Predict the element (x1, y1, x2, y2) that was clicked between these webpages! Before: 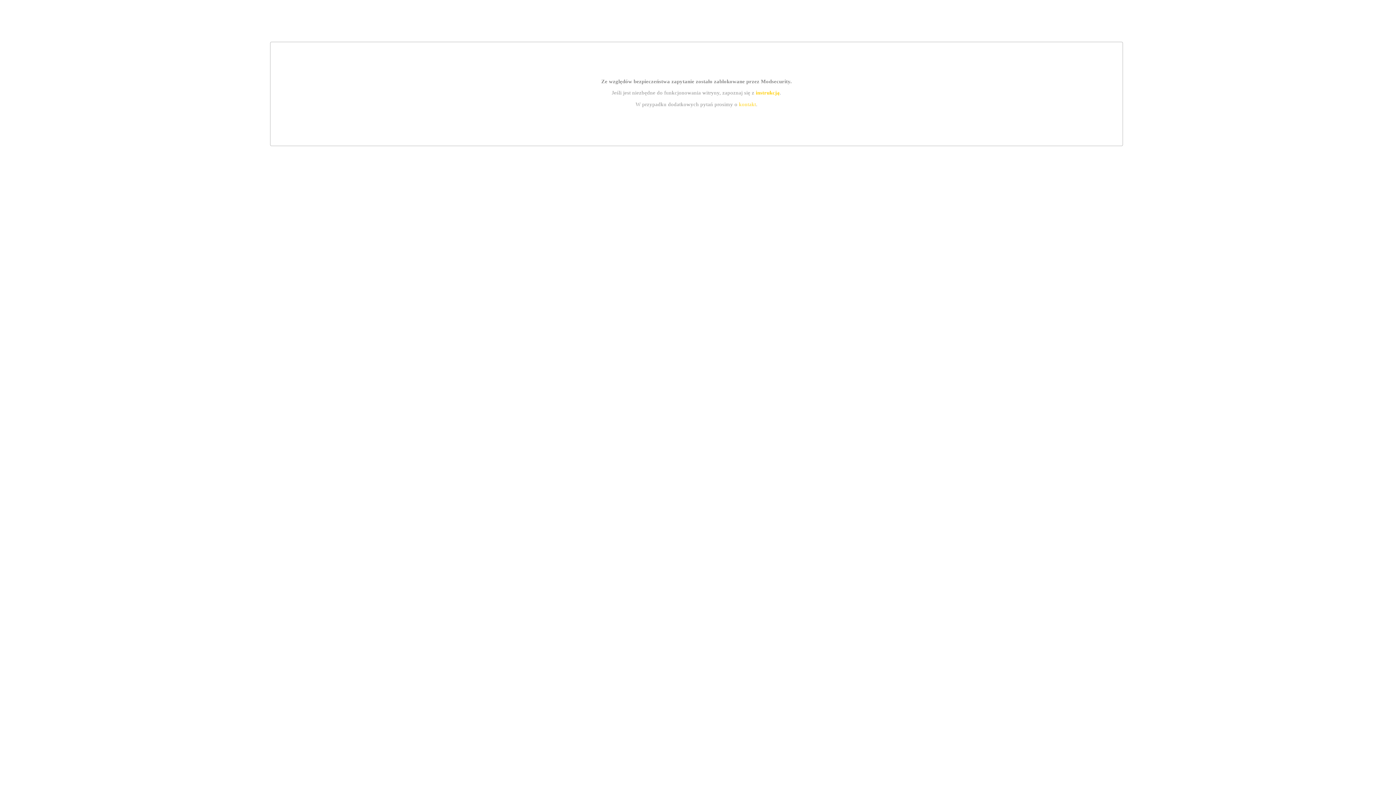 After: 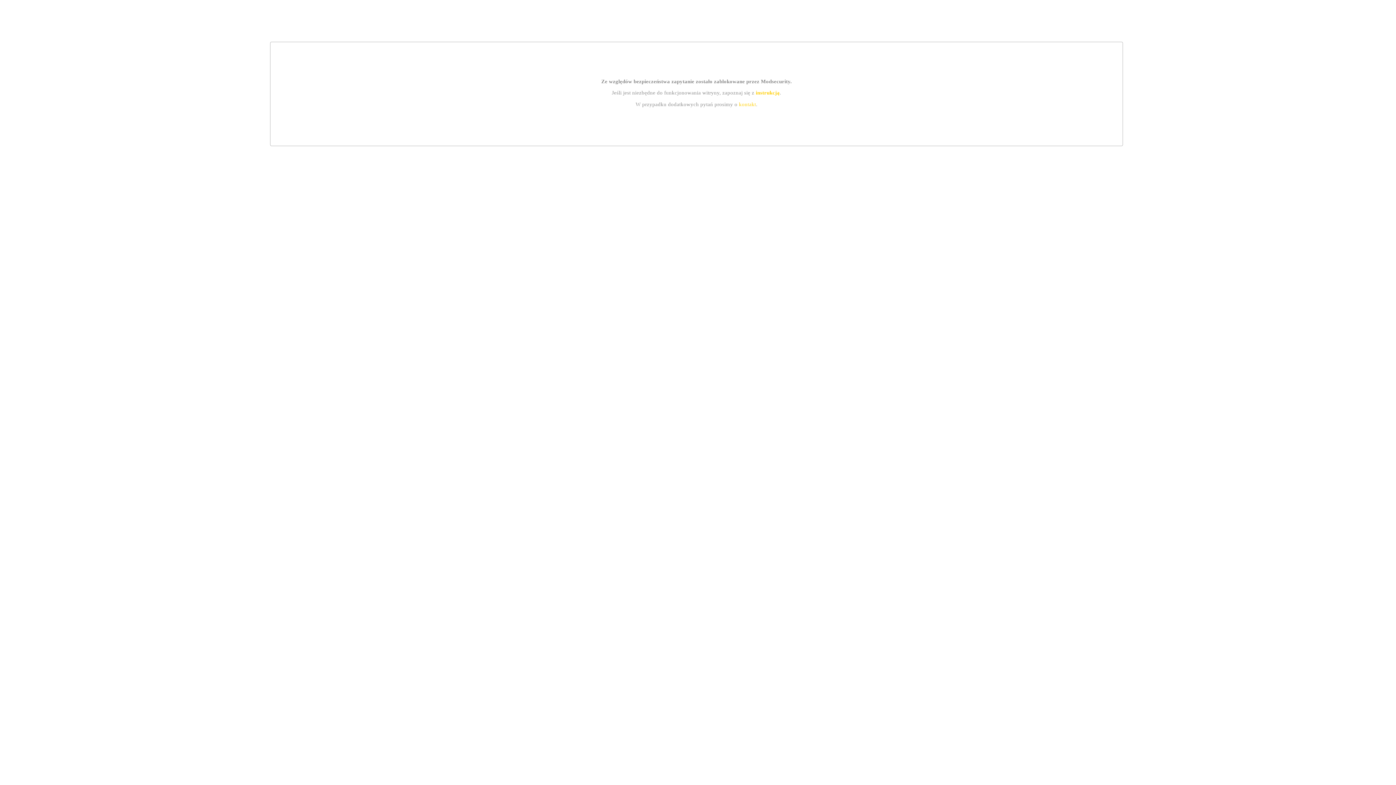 Action: label: kontakt bbox: (739, 101, 756, 107)